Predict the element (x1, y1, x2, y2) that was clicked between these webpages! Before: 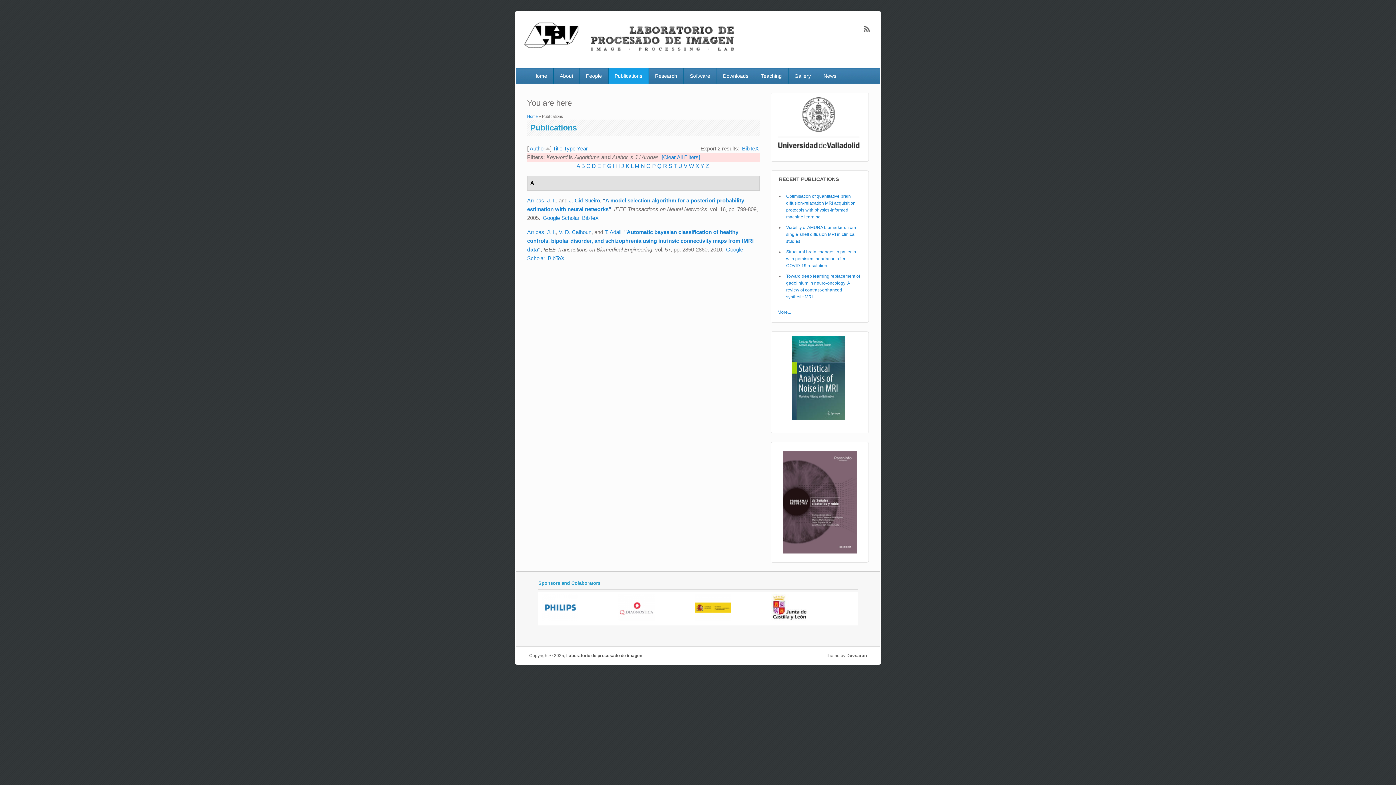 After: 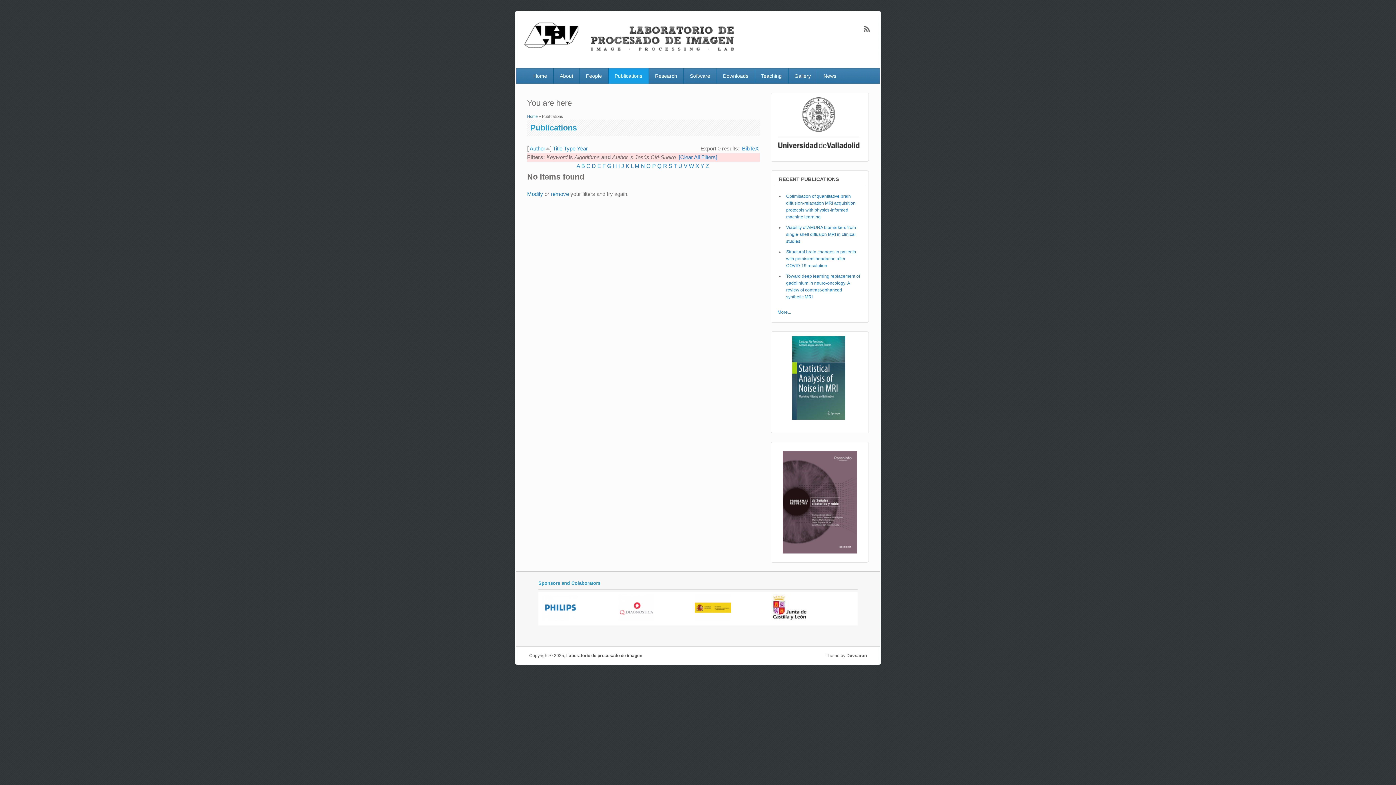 Action: bbox: (569, 197, 600, 203) label: J. Cid-Sueiro